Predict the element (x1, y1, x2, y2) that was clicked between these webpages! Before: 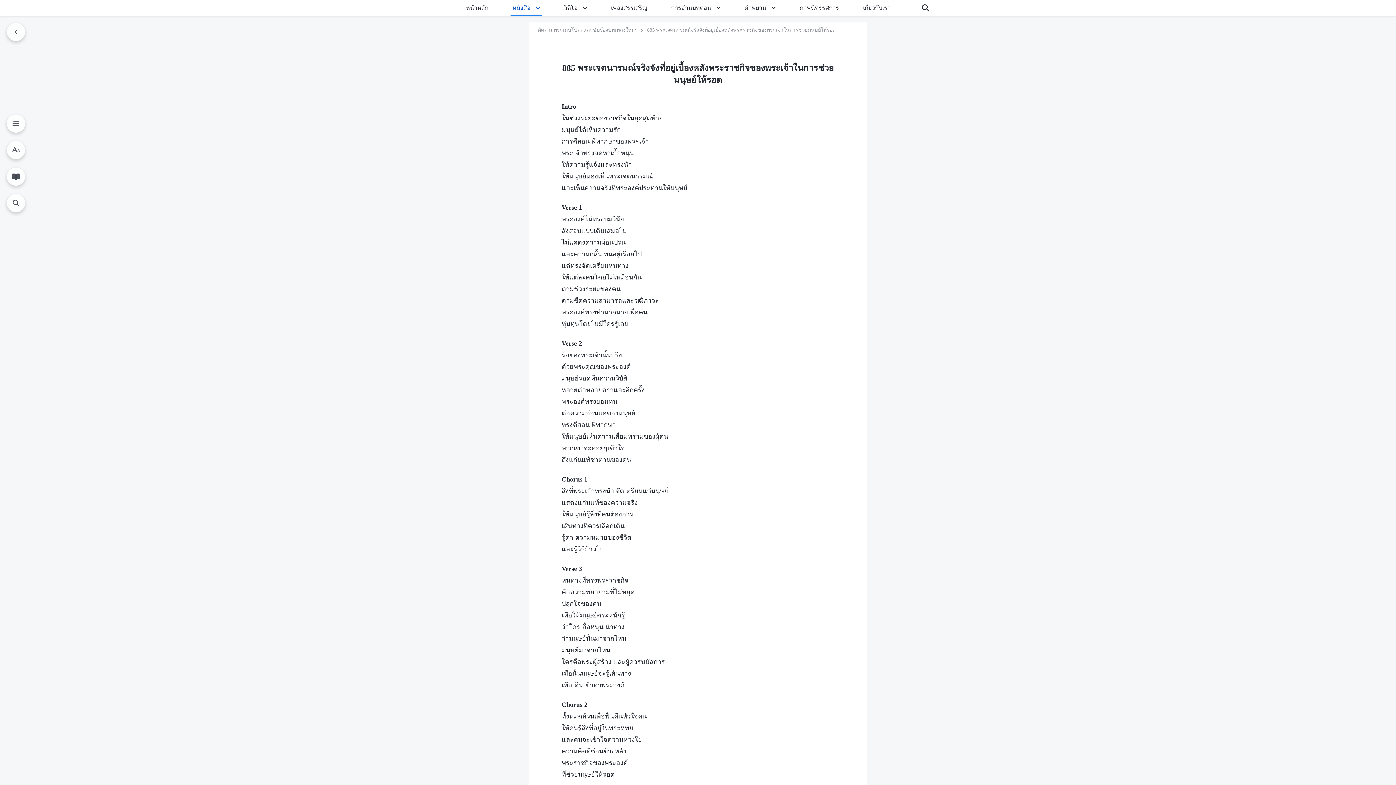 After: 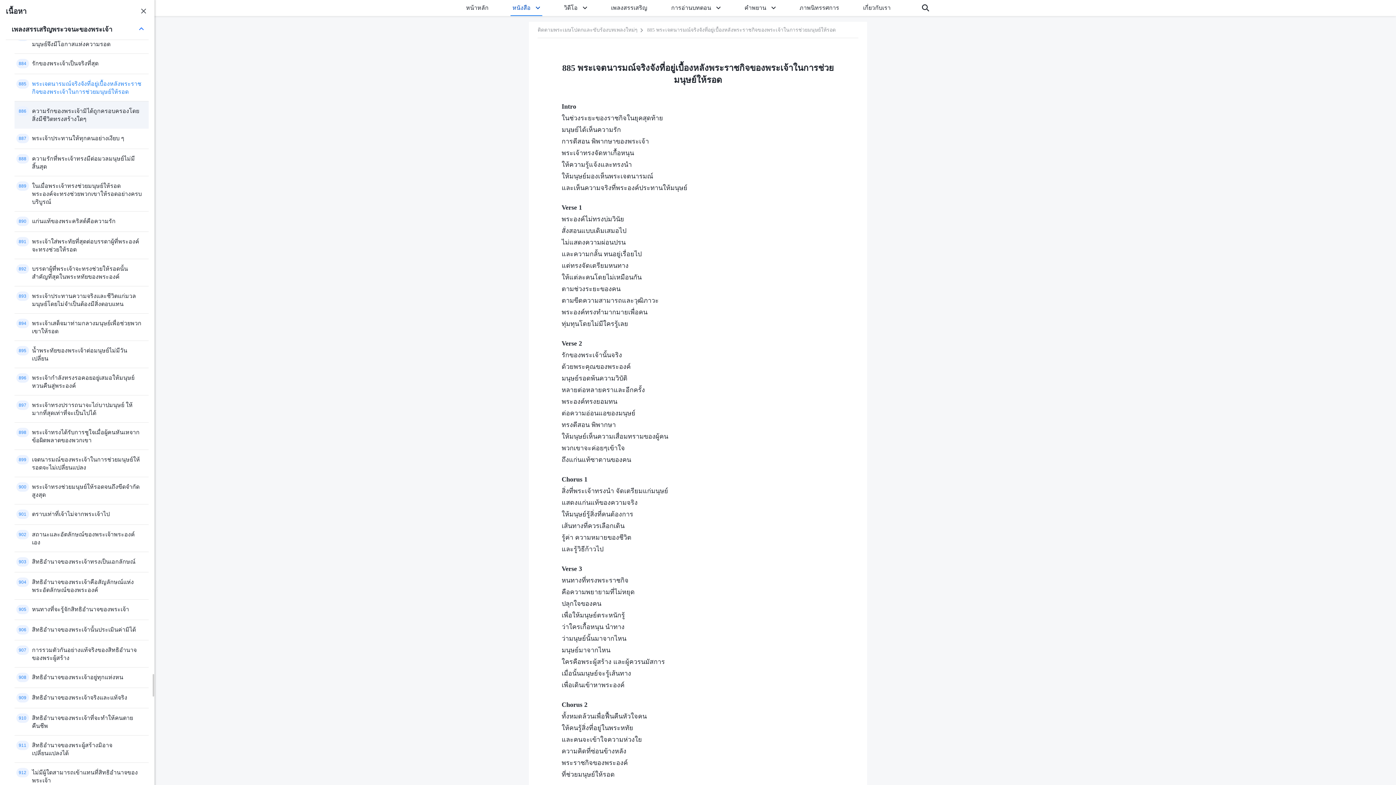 Action: bbox: (6, 114, 25, 132)